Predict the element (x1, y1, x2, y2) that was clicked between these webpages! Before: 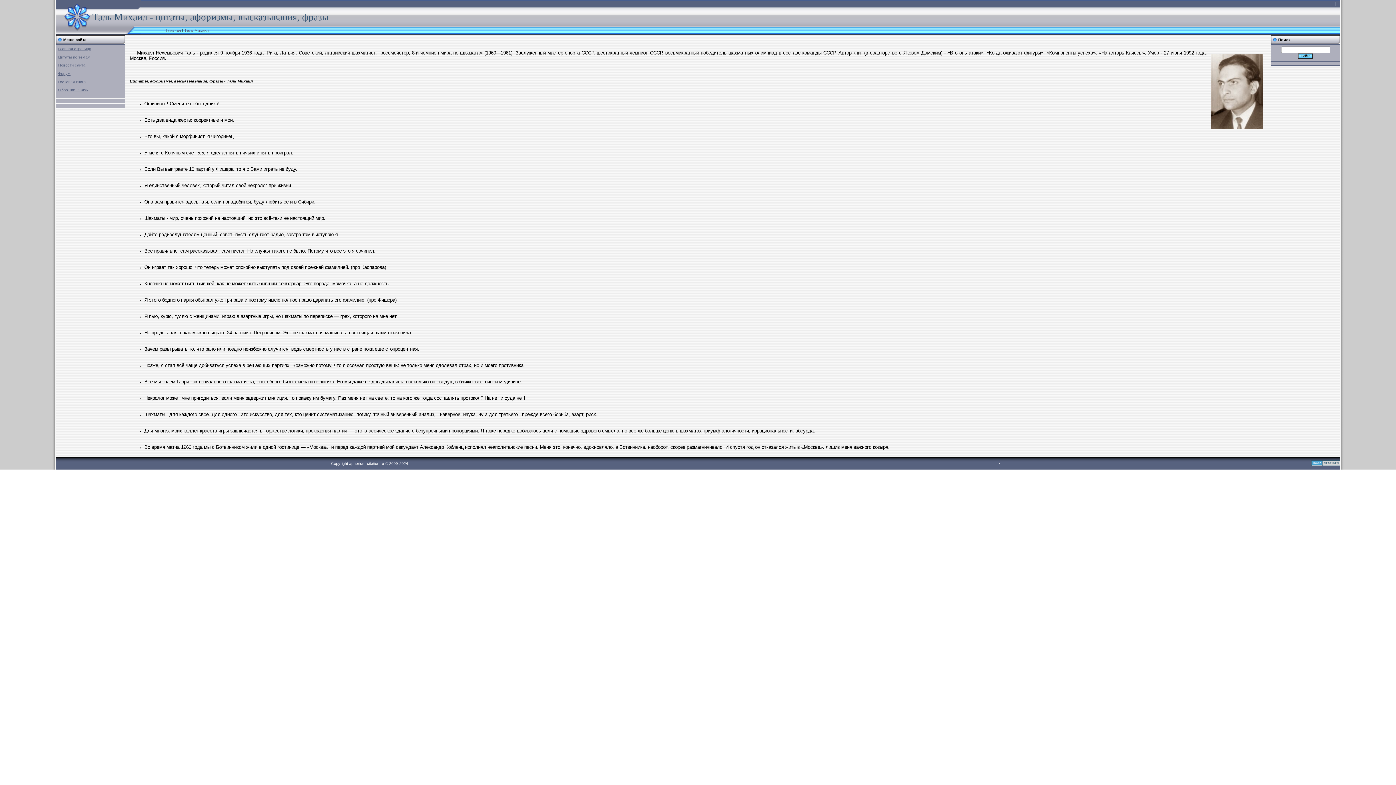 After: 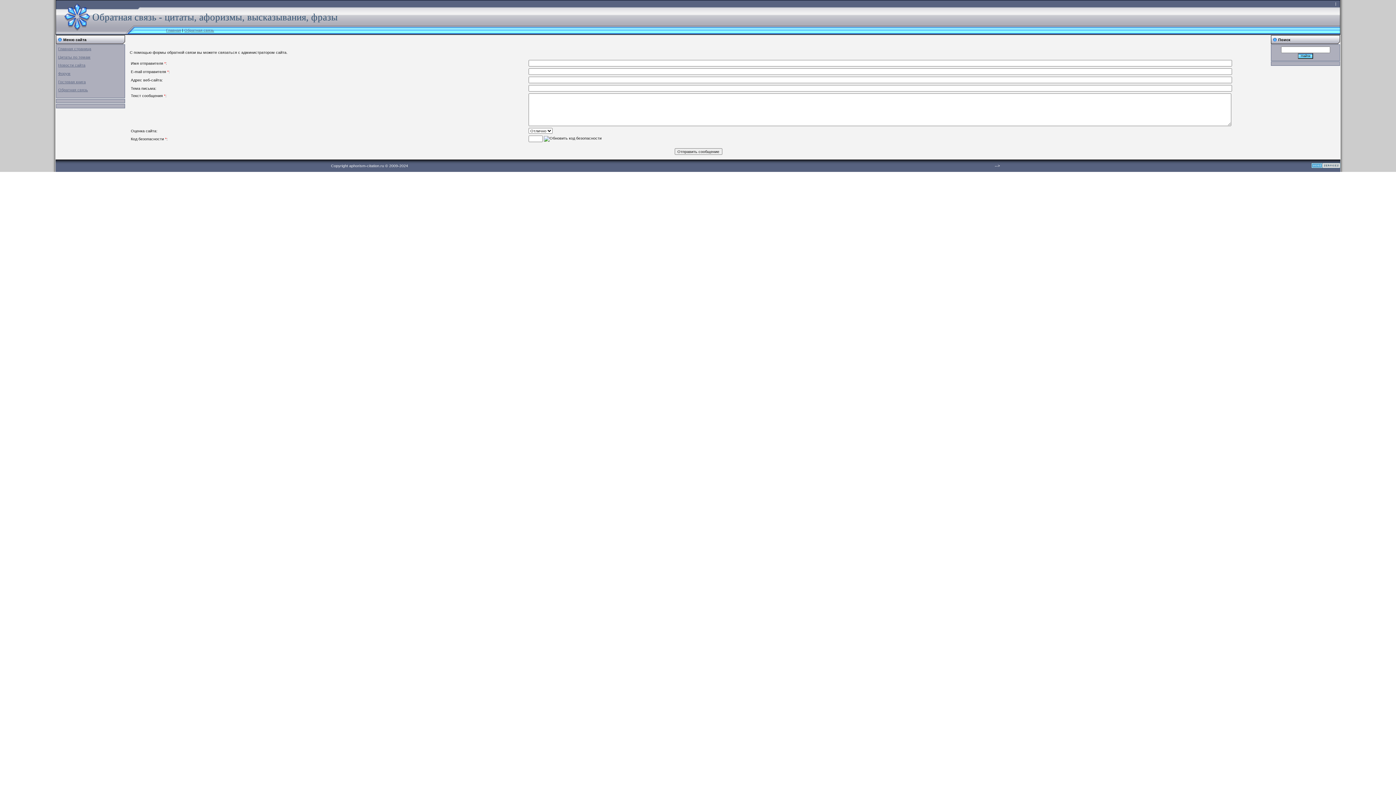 Action: bbox: (58, 87, 88, 92) label: Обратная связь